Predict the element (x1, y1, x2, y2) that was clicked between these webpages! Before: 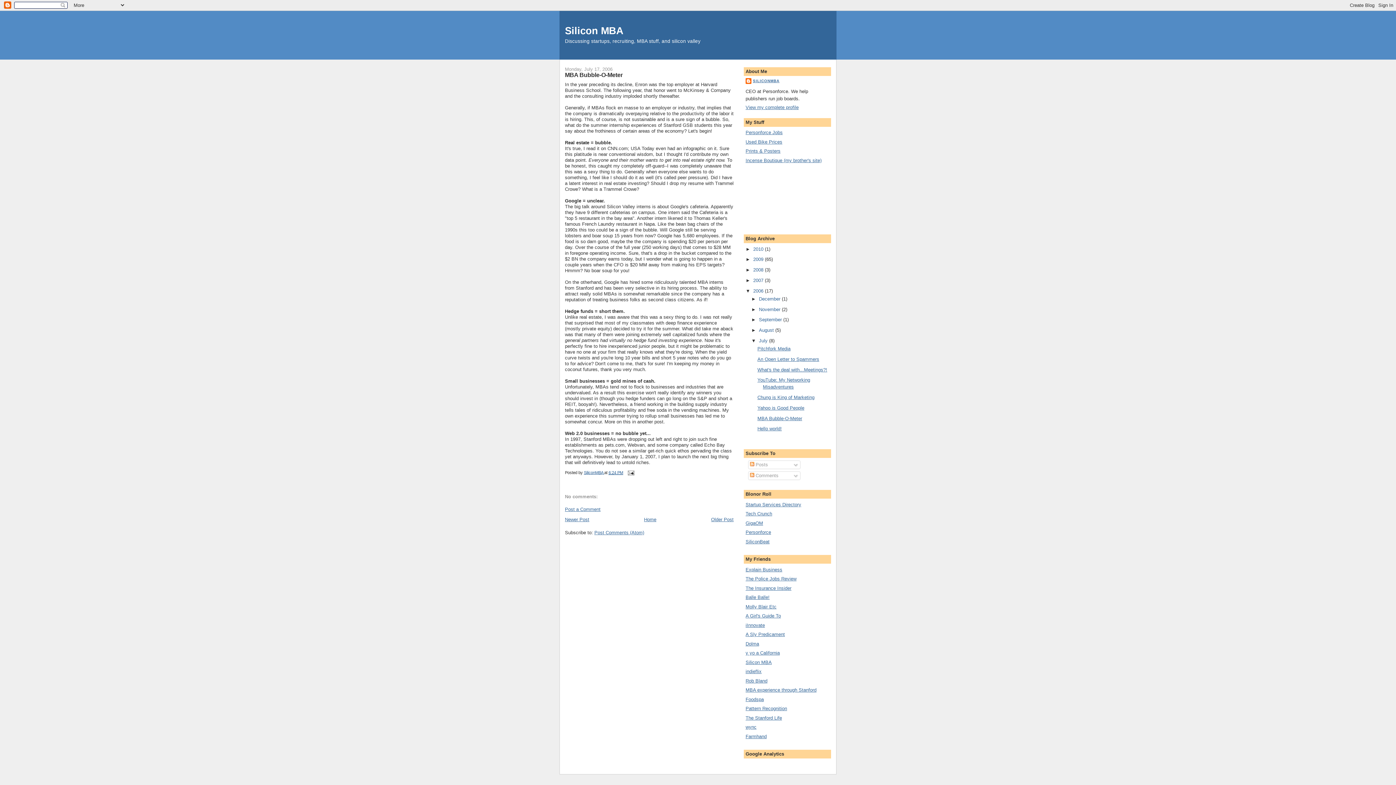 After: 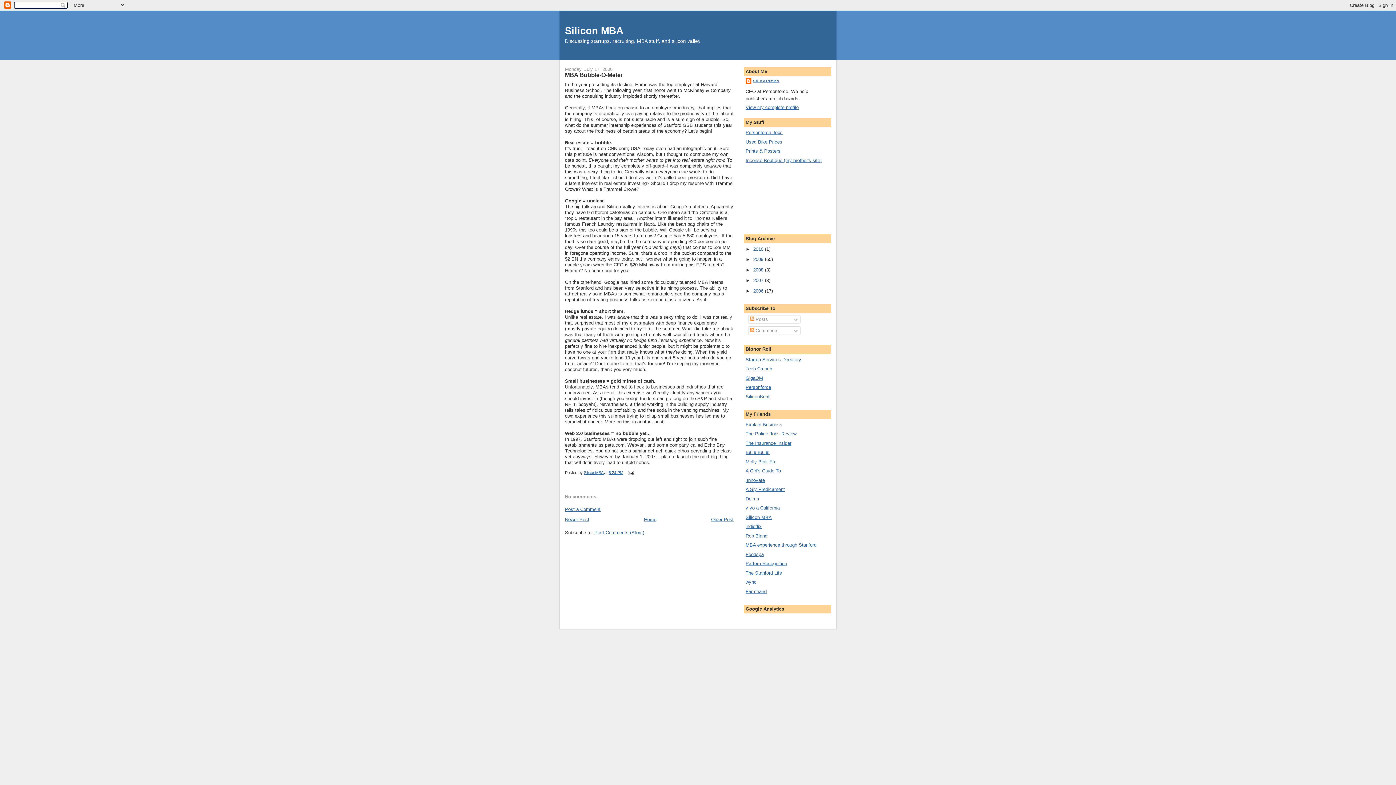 Action: bbox: (745, 288, 753, 293) label: ▼  